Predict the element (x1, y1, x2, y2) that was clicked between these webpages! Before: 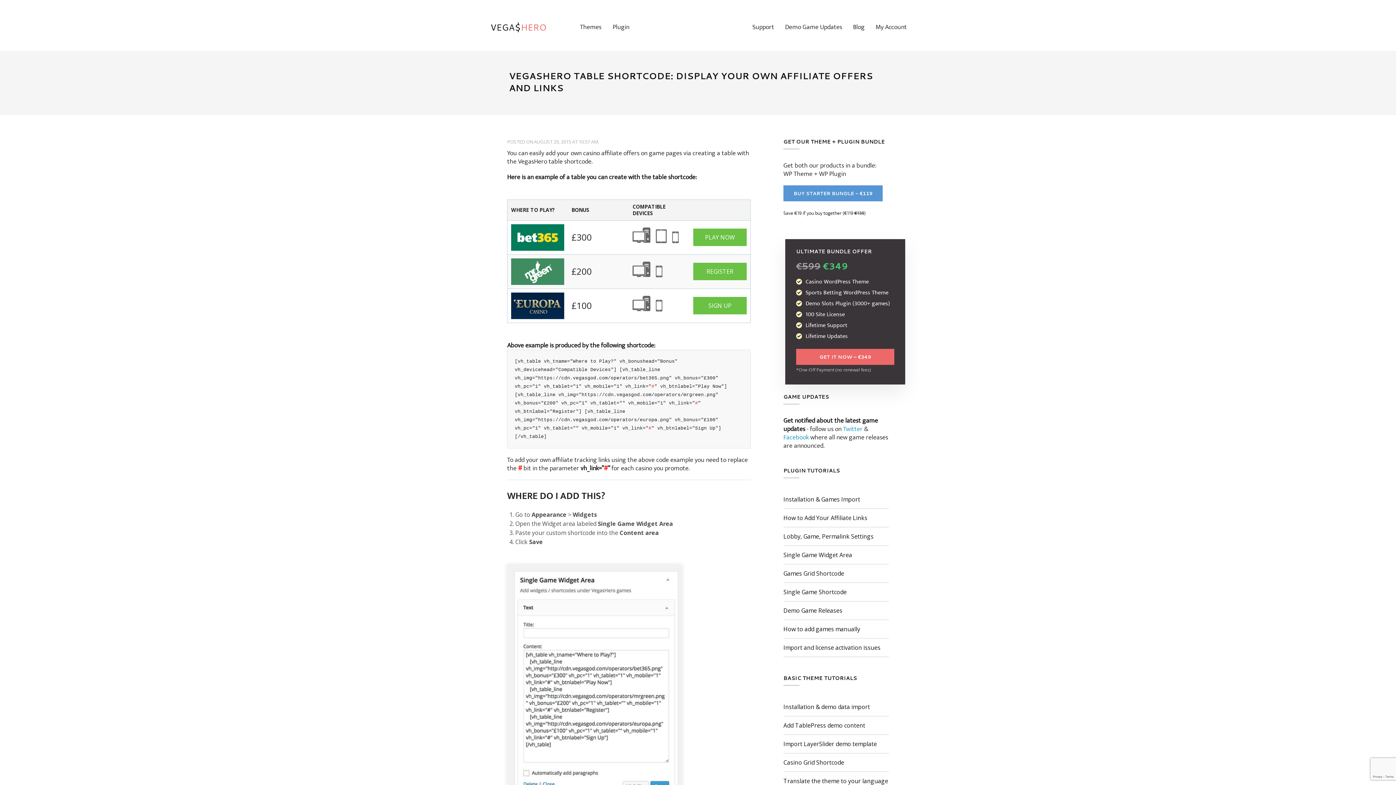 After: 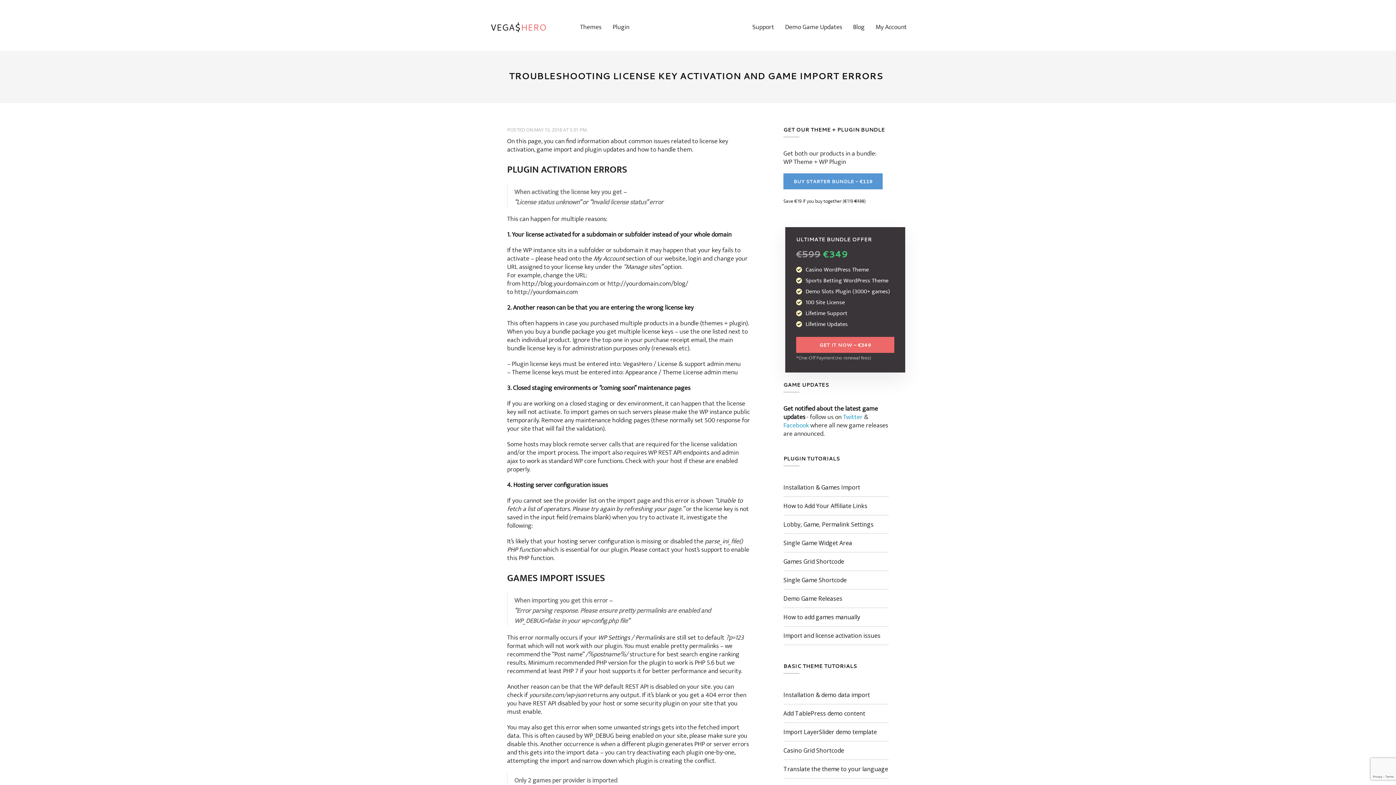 Action: label: Import and license activation issues bbox: (783, 643, 880, 651)